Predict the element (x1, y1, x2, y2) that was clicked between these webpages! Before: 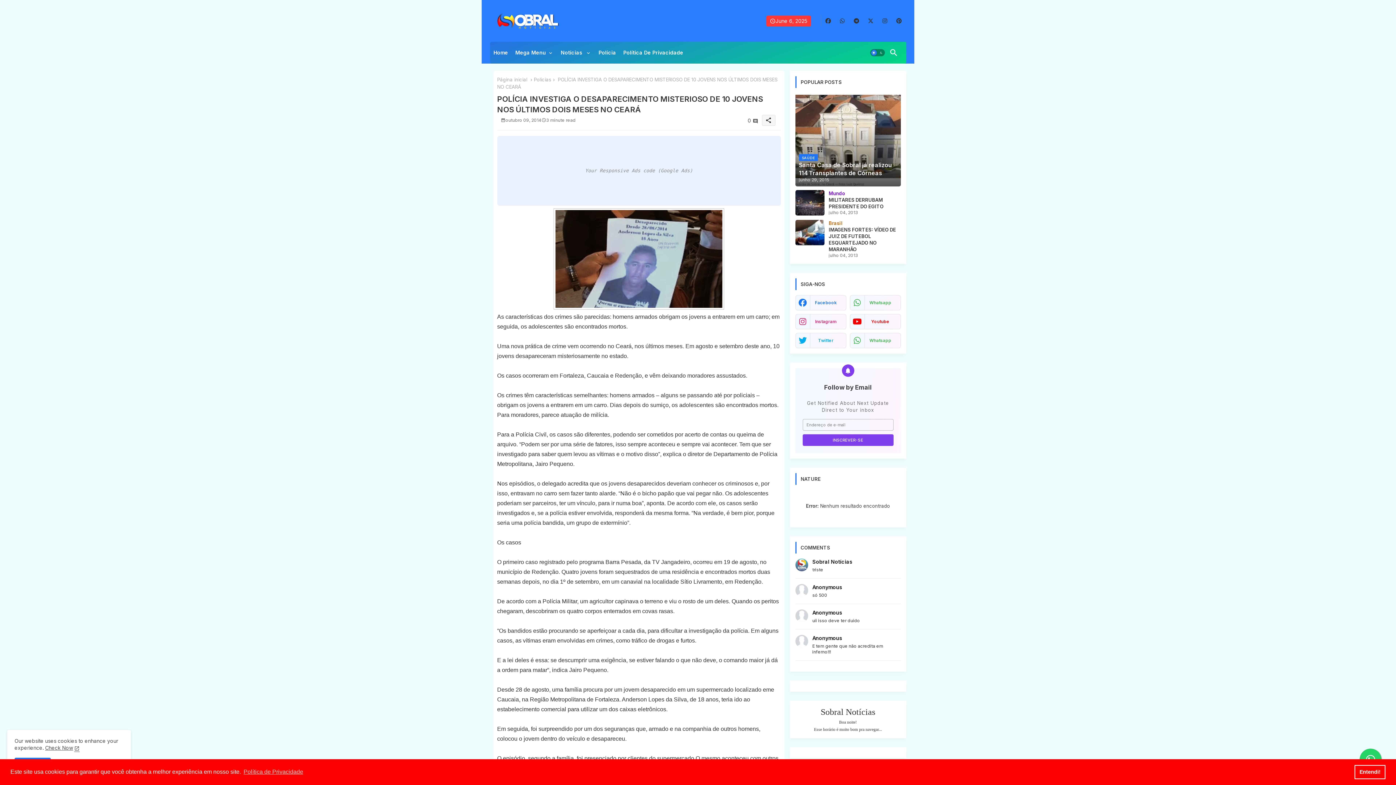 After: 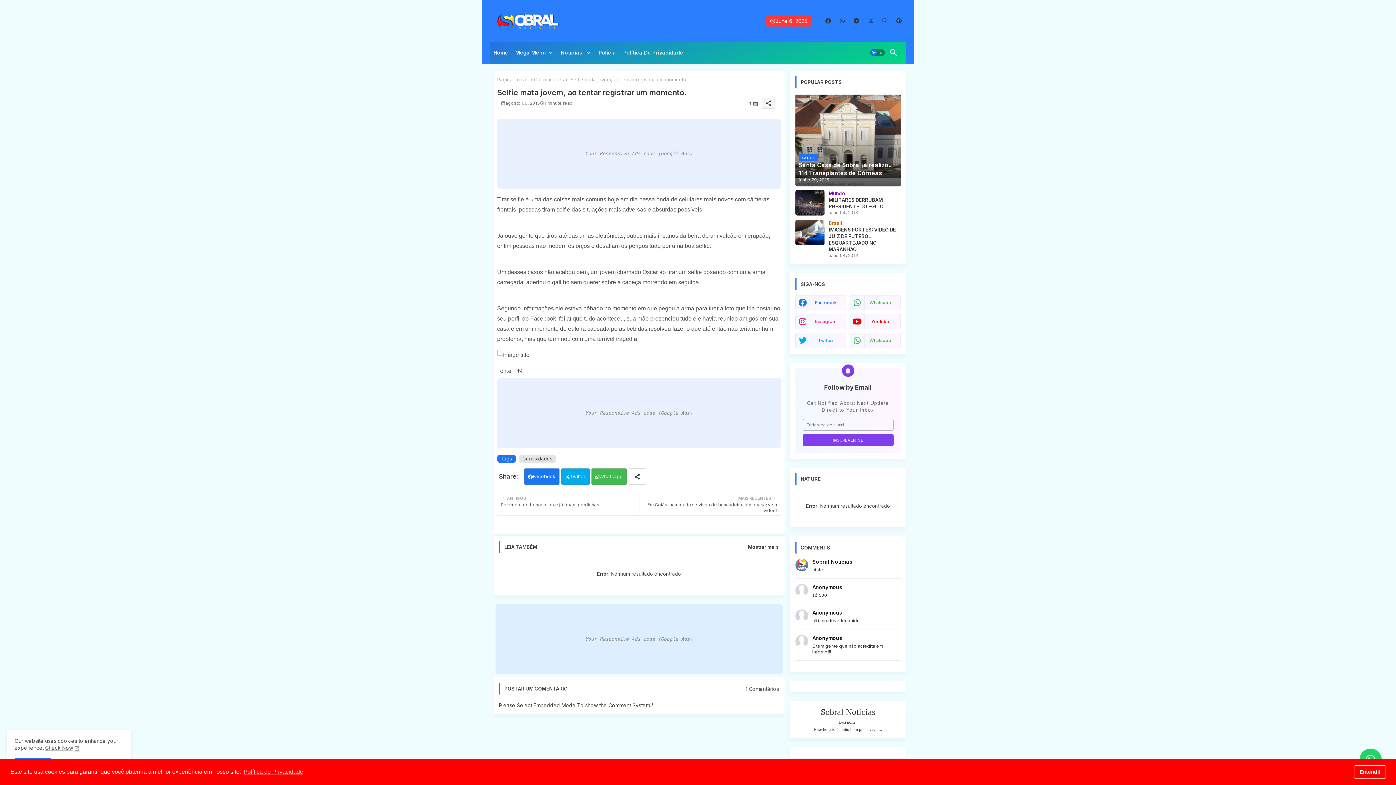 Action: label: Anonymous

uii isso deve ter duido bbox: (795, 609, 900, 624)